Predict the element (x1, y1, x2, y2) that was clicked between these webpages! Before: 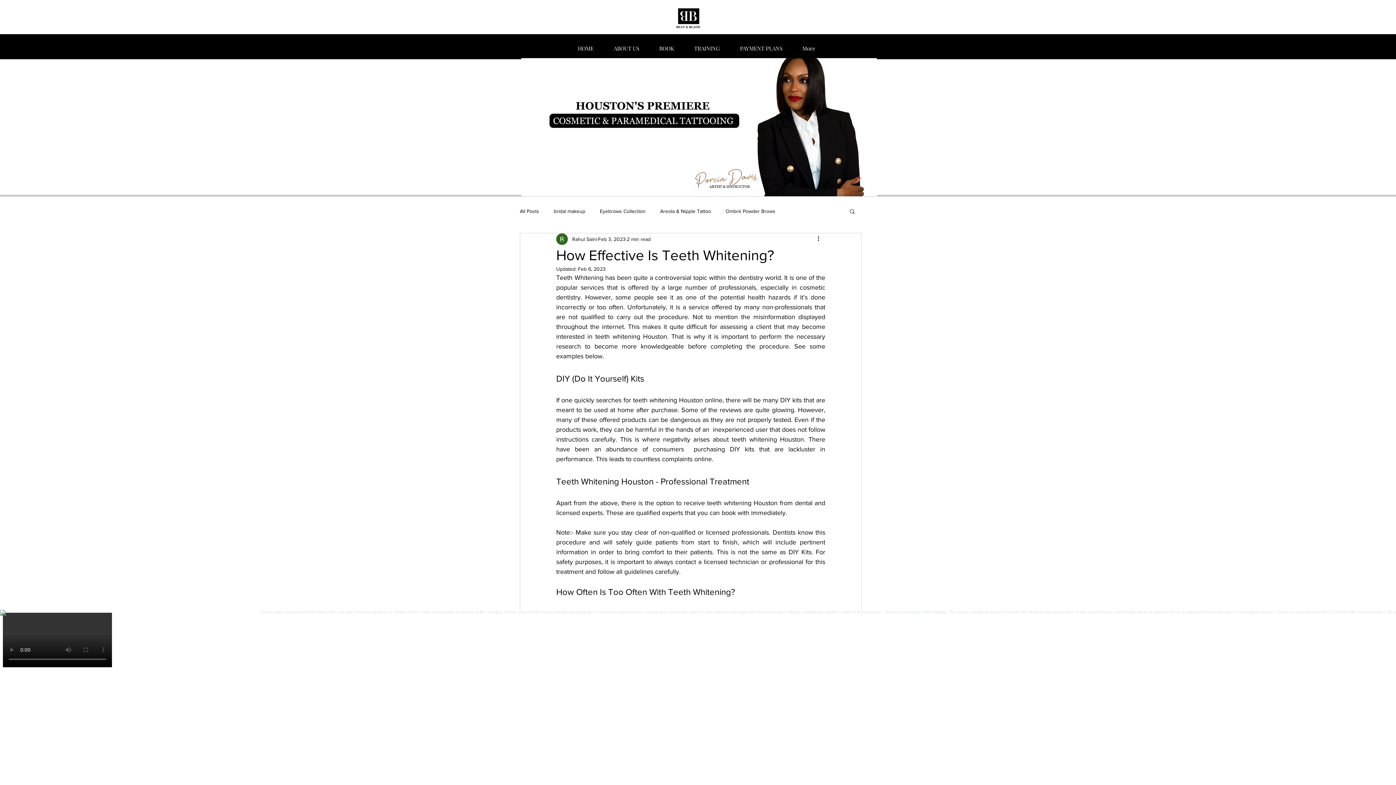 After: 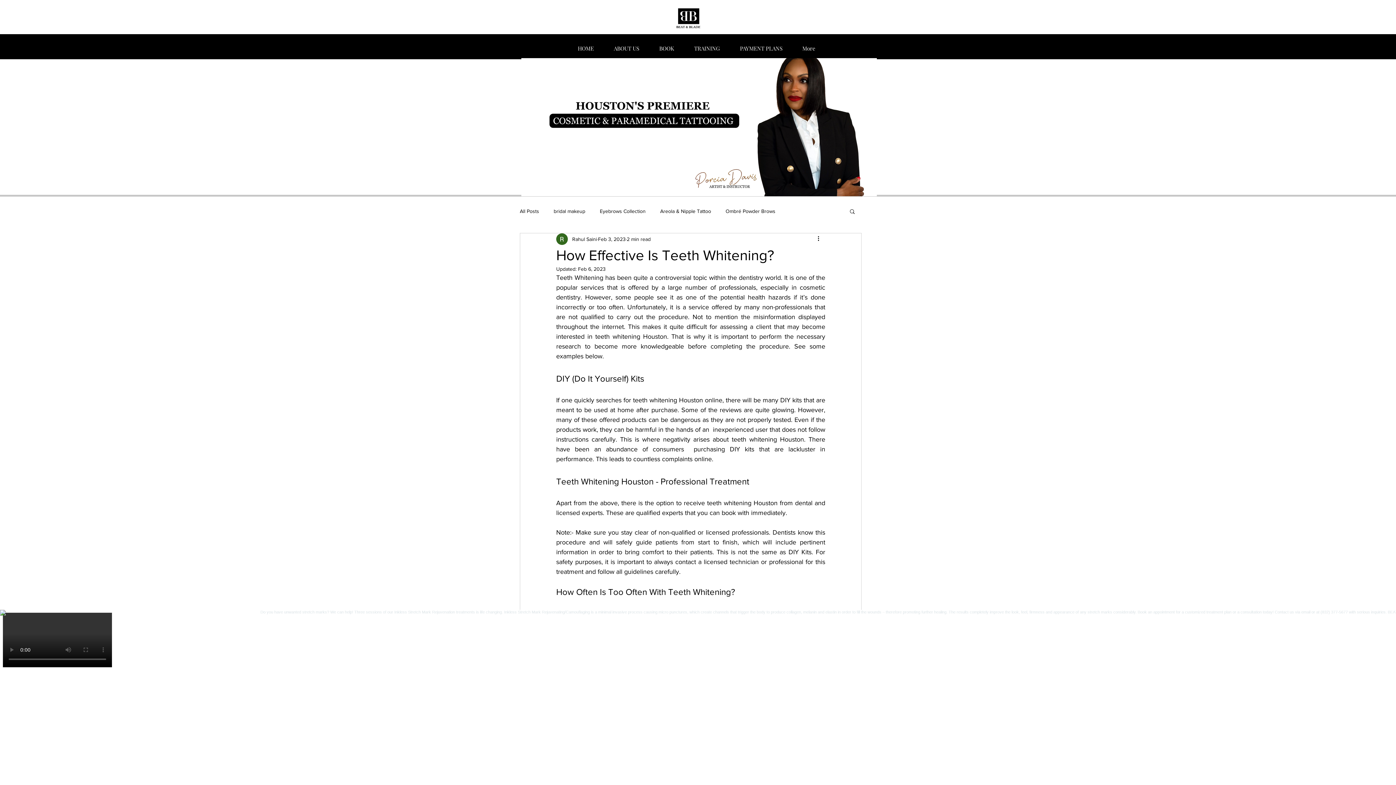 Action: label: Search bbox: (849, 208, 856, 214)